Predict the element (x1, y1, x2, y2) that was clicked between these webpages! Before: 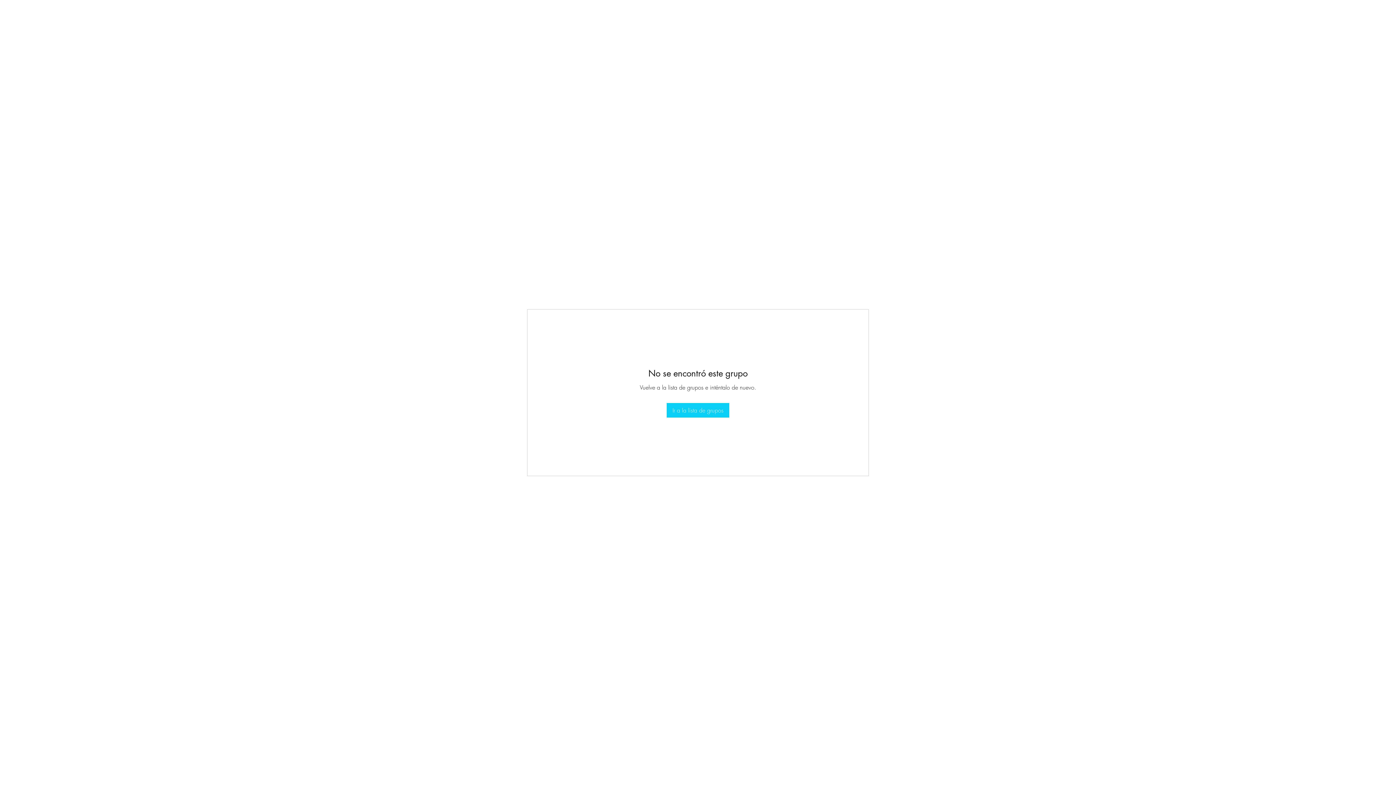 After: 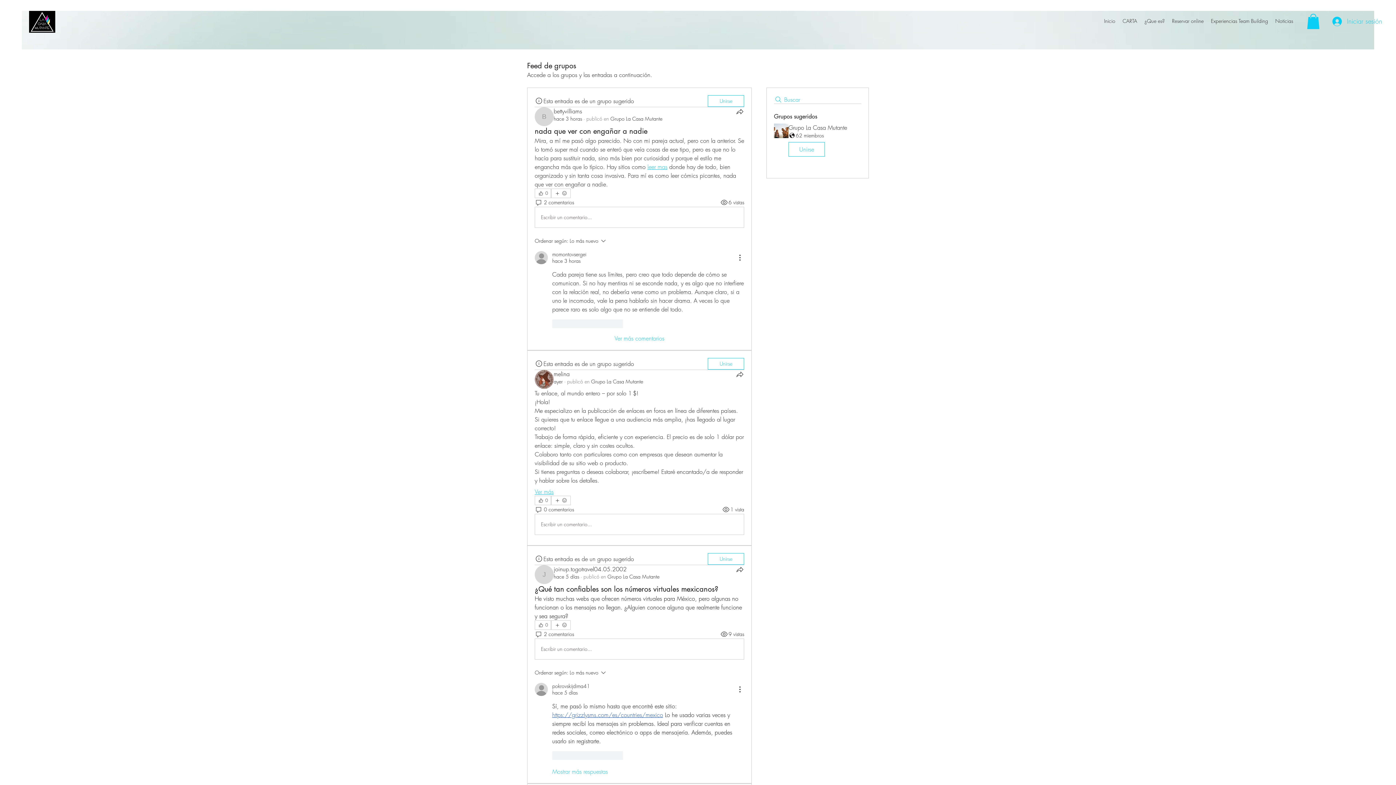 Action: label: Ir a la lista de grupos bbox: (666, 403, 729, 417)